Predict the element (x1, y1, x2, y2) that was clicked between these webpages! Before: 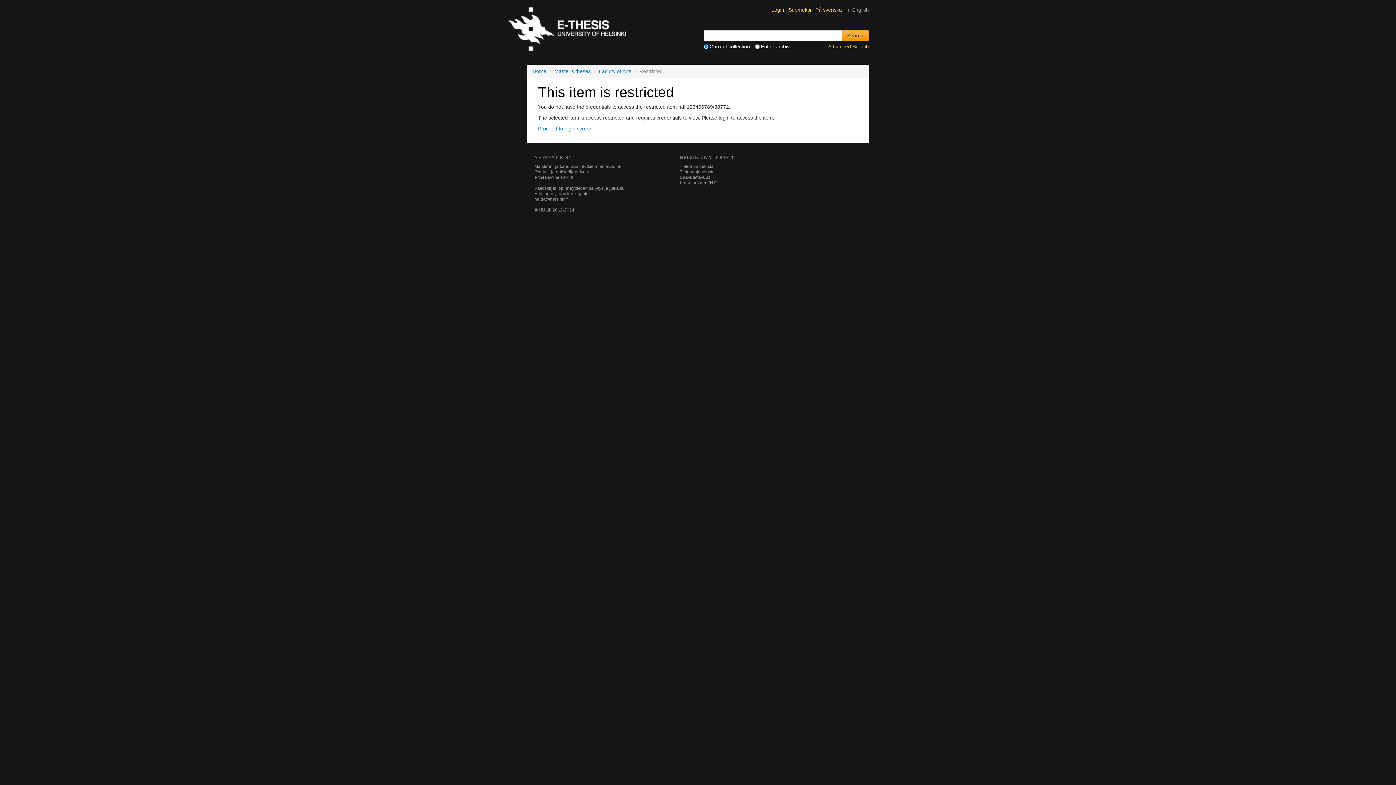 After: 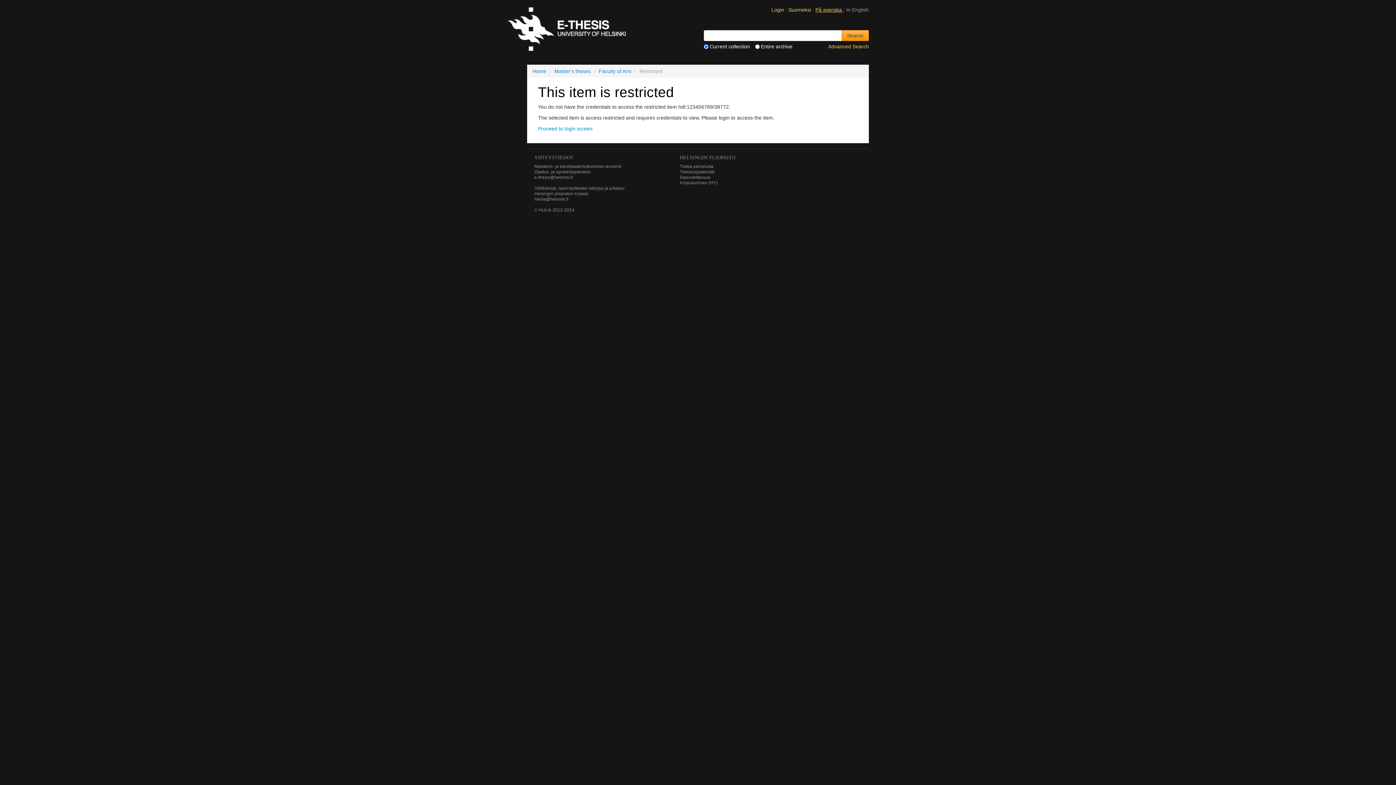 Action: bbox: (815, 6, 843, 12) label: På svenska 